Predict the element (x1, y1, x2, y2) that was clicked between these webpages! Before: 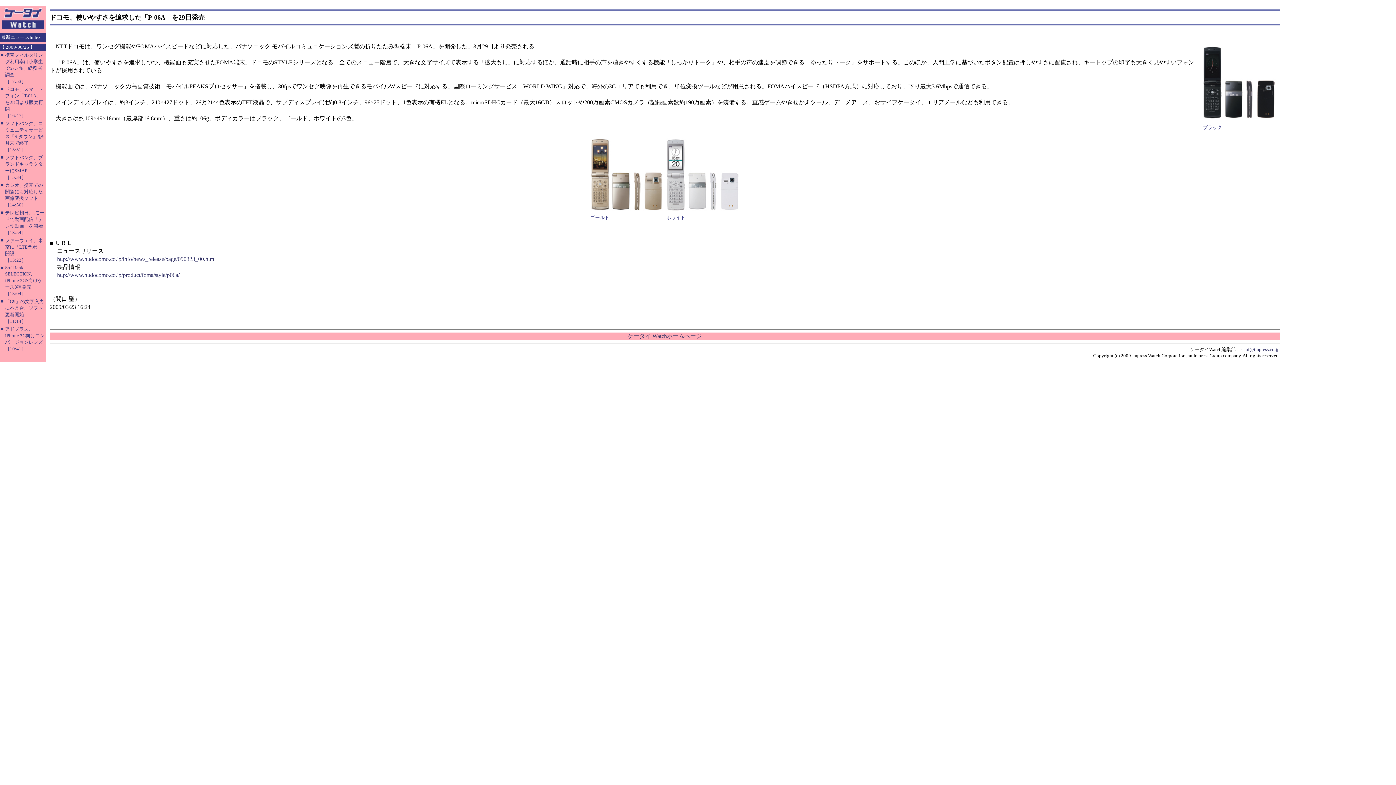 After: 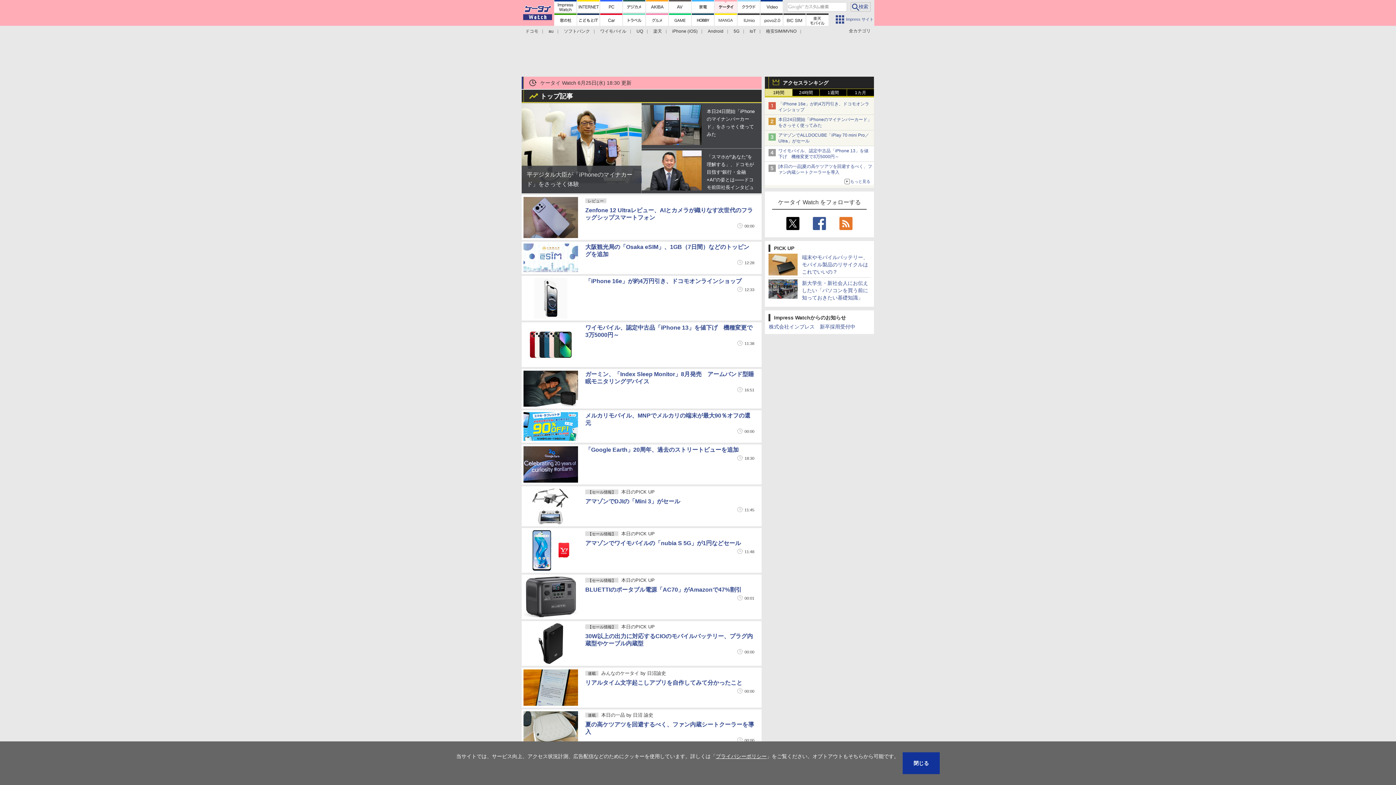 Action: bbox: (627, 333, 702, 339) label: ケータイ Watchホームページ